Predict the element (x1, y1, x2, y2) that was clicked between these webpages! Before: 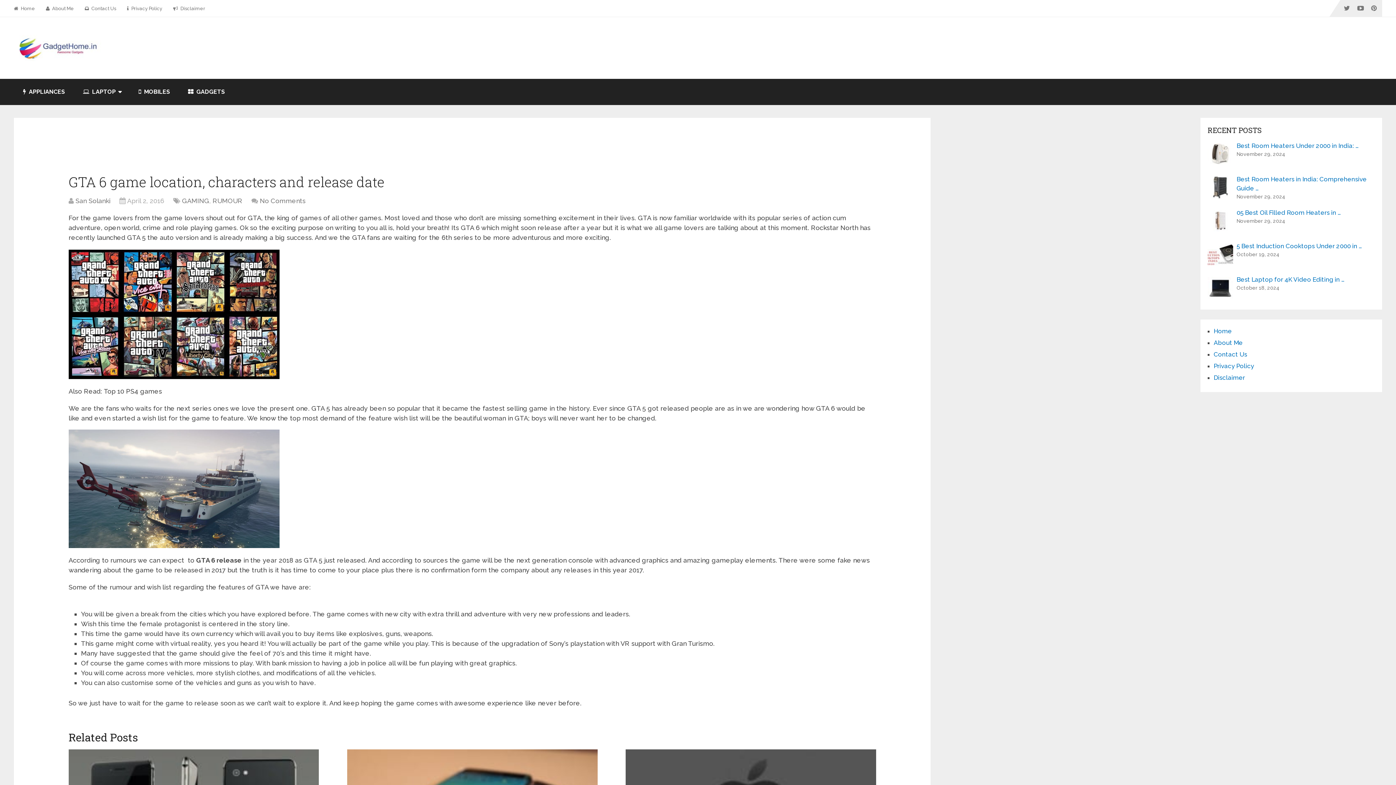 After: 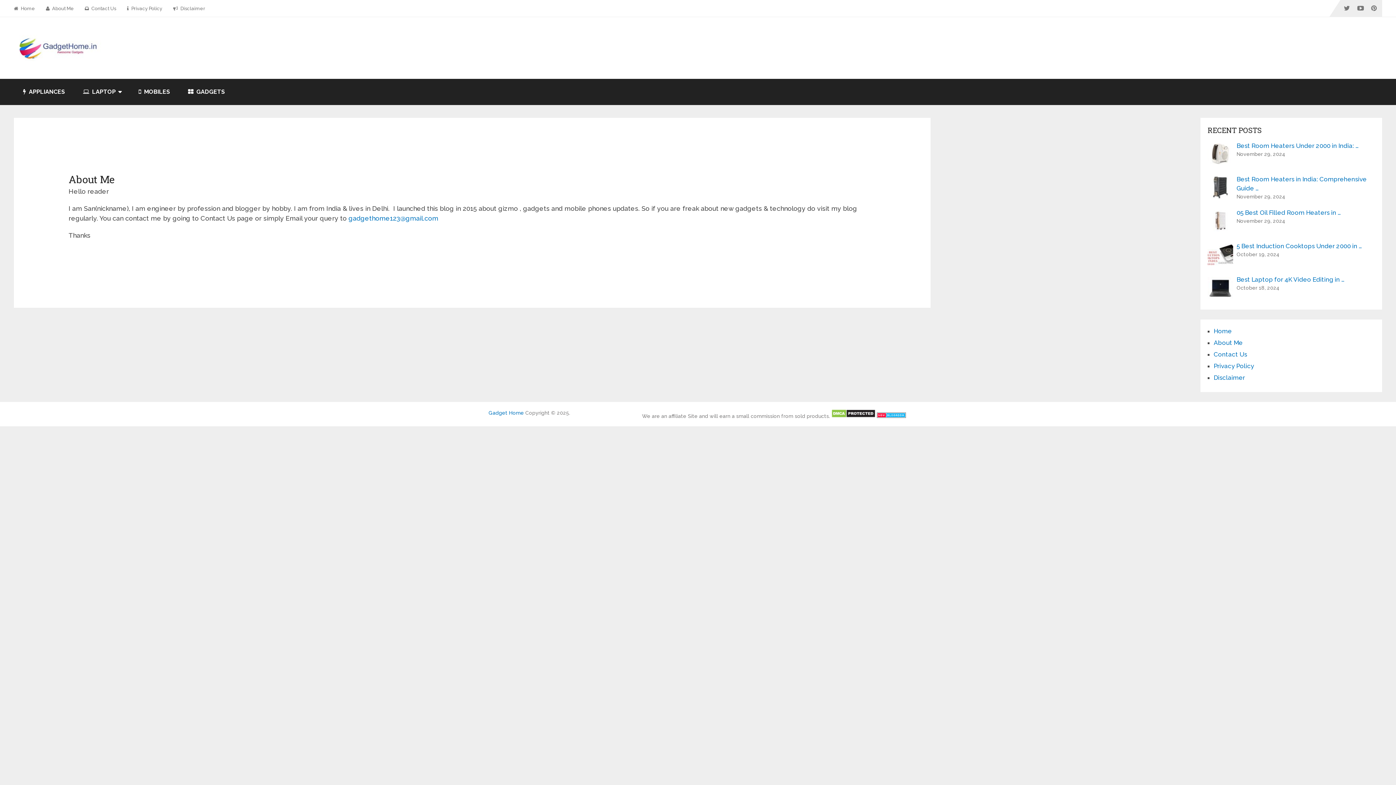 Action: label: About Me bbox: (1214, 339, 1243, 346)